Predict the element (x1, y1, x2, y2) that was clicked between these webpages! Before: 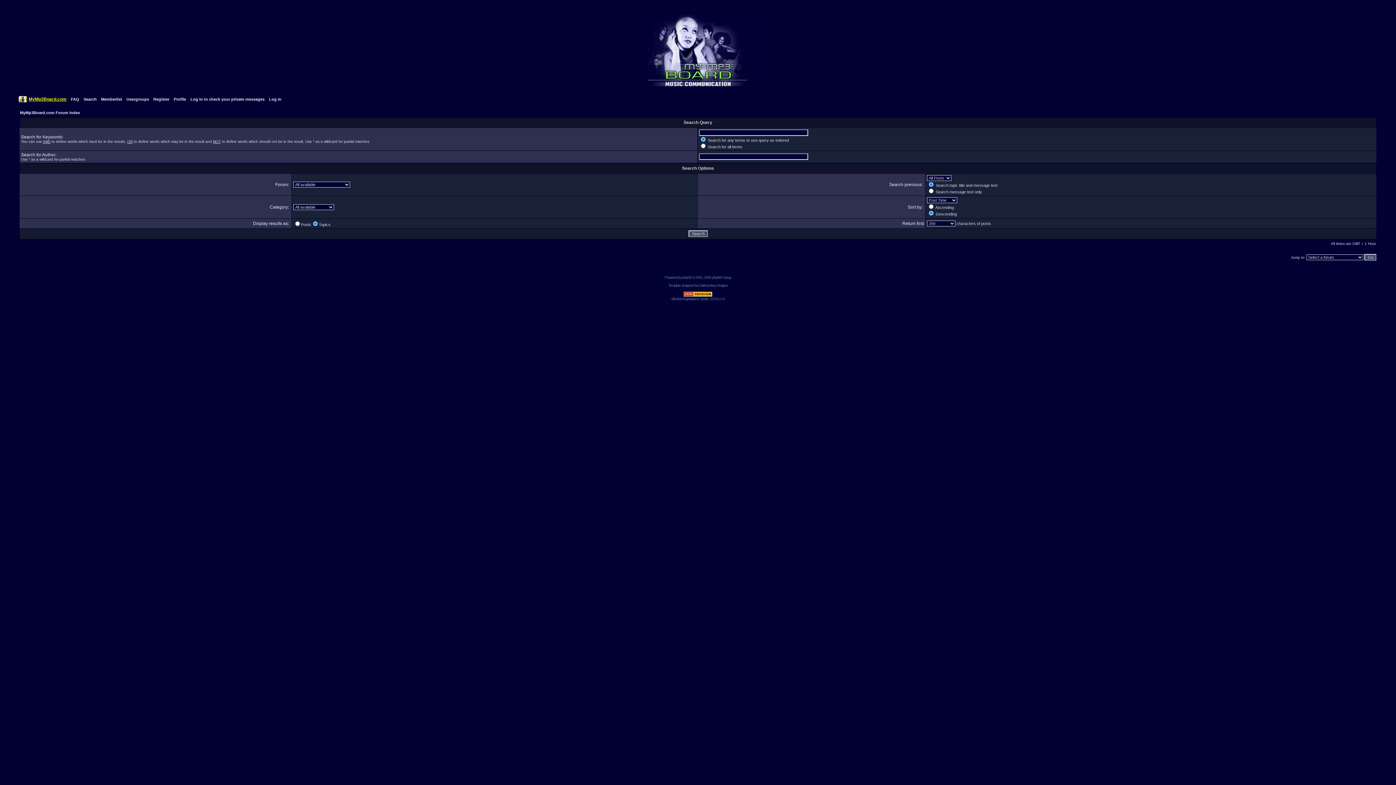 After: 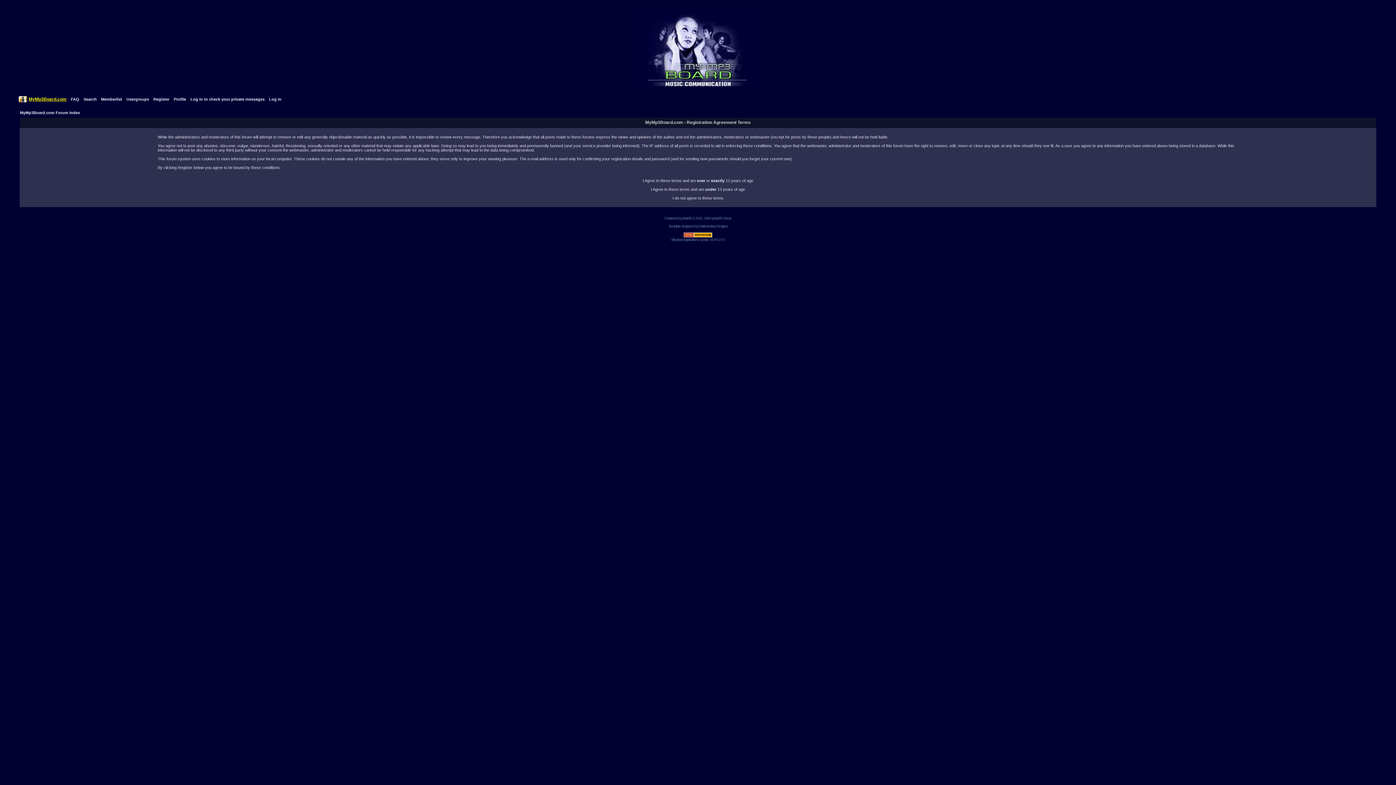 Action: label: Register bbox: (153, 97, 169, 101)